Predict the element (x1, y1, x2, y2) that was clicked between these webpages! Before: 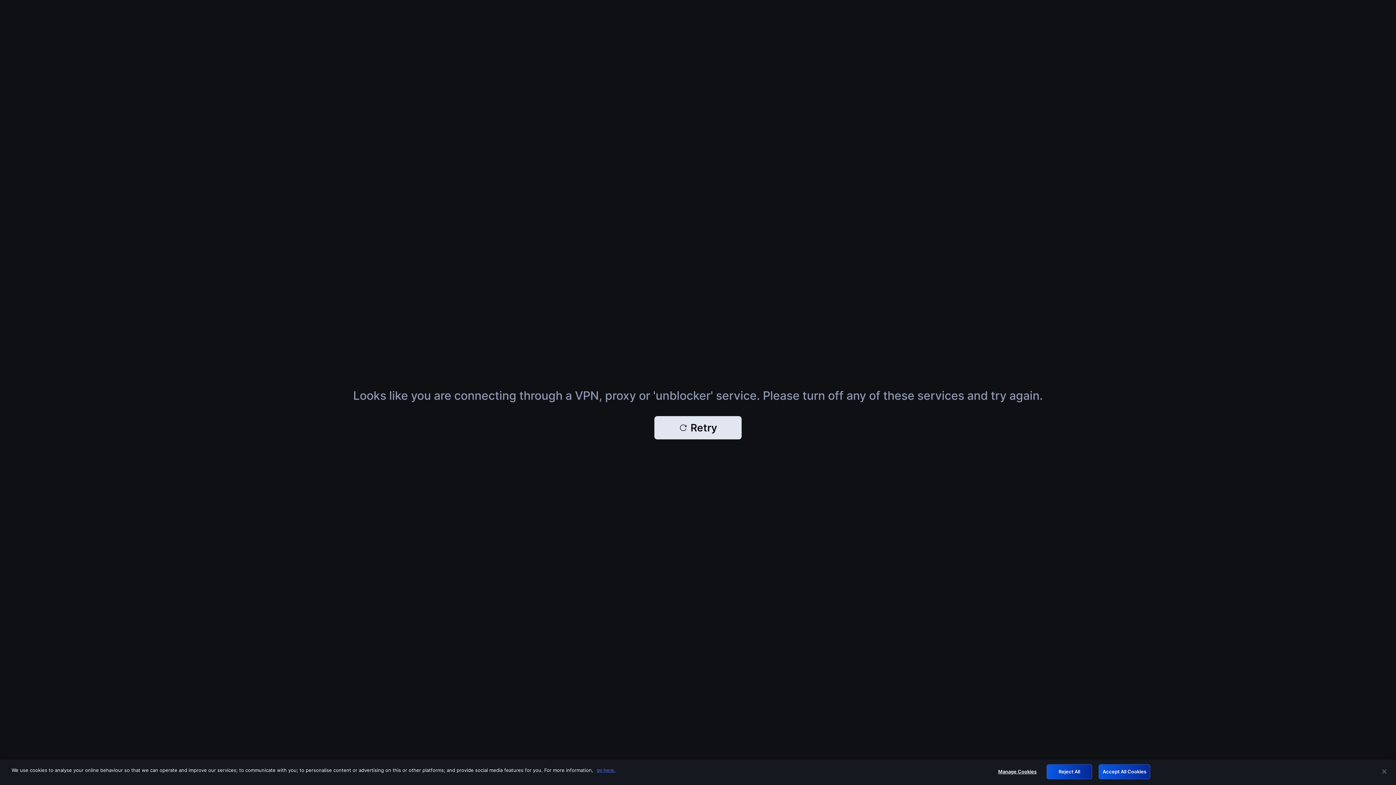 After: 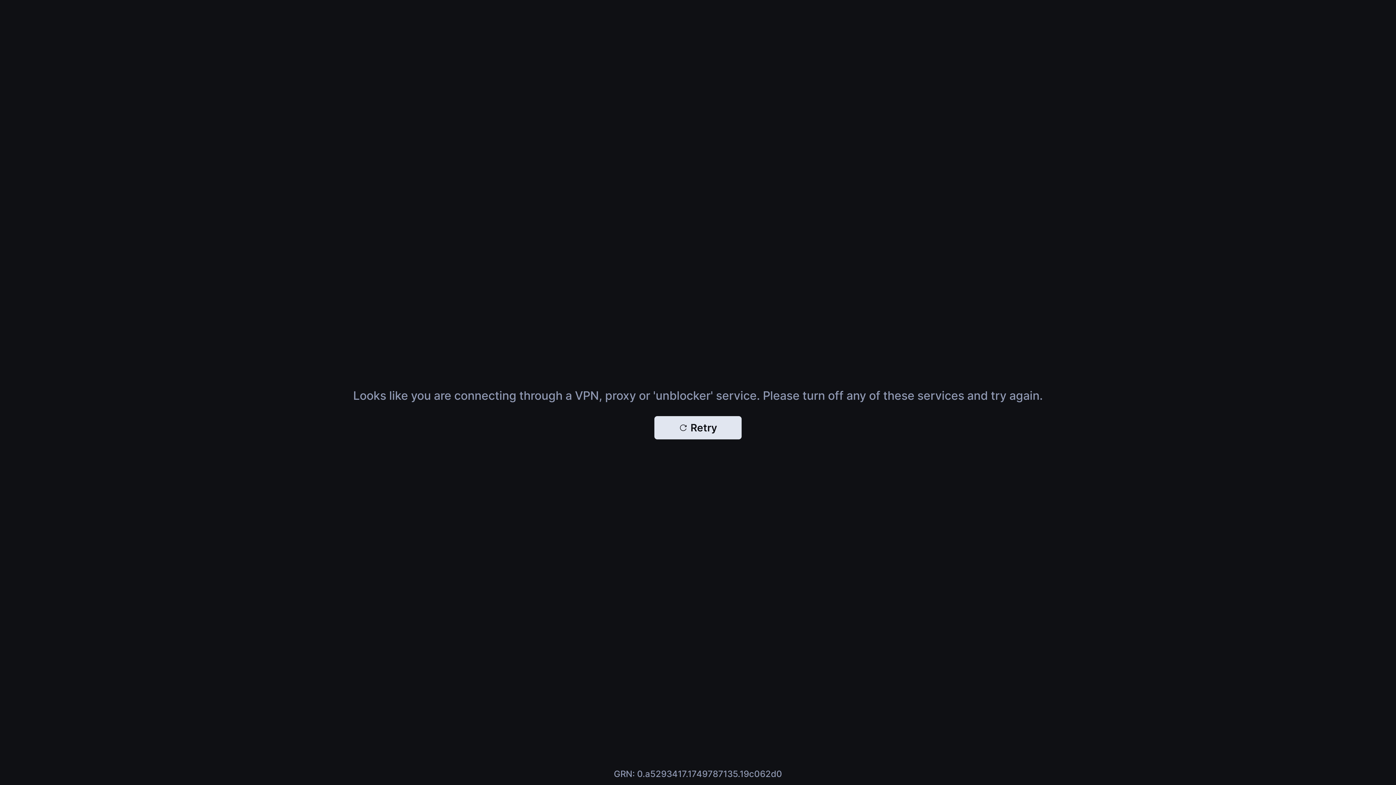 Action: label: Accept All Cookies bbox: (1098, 764, 1150, 779)